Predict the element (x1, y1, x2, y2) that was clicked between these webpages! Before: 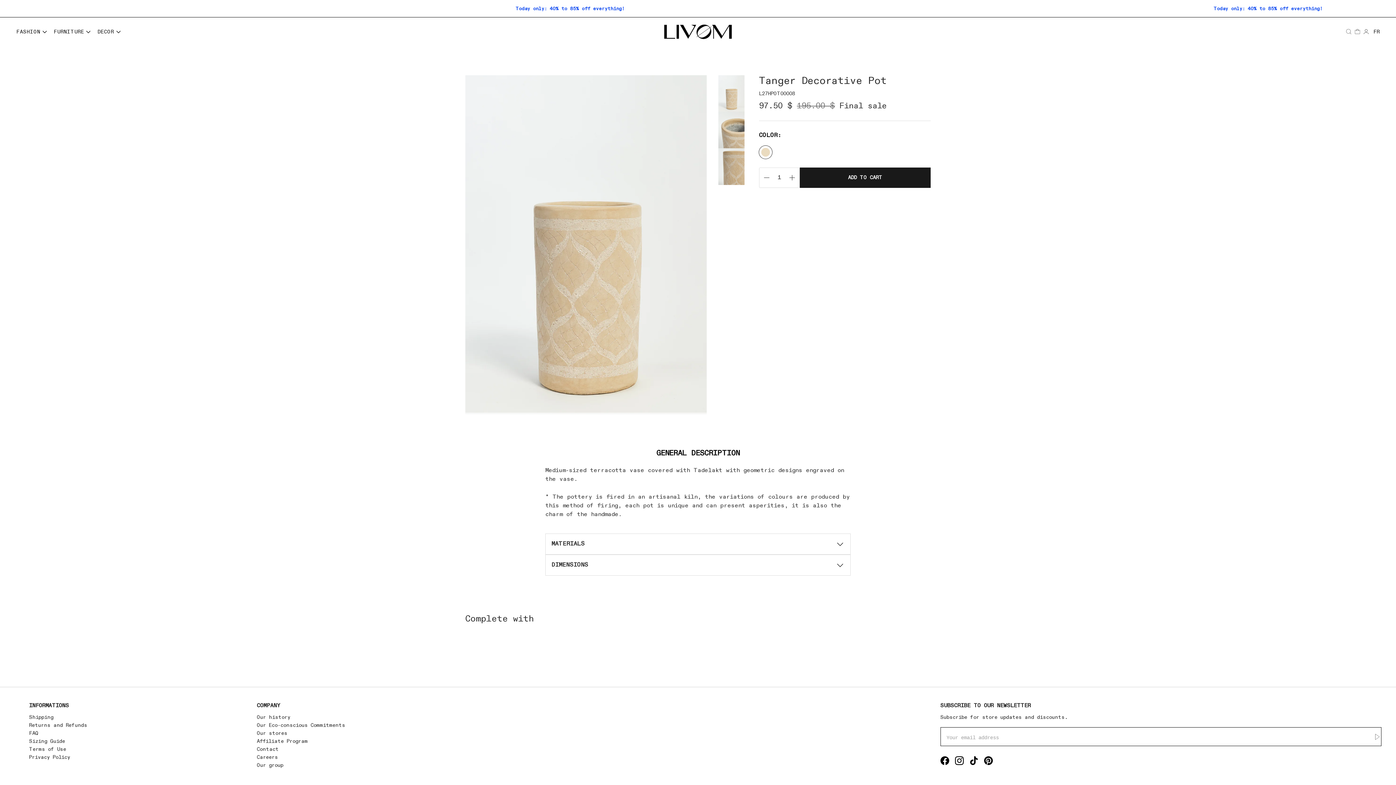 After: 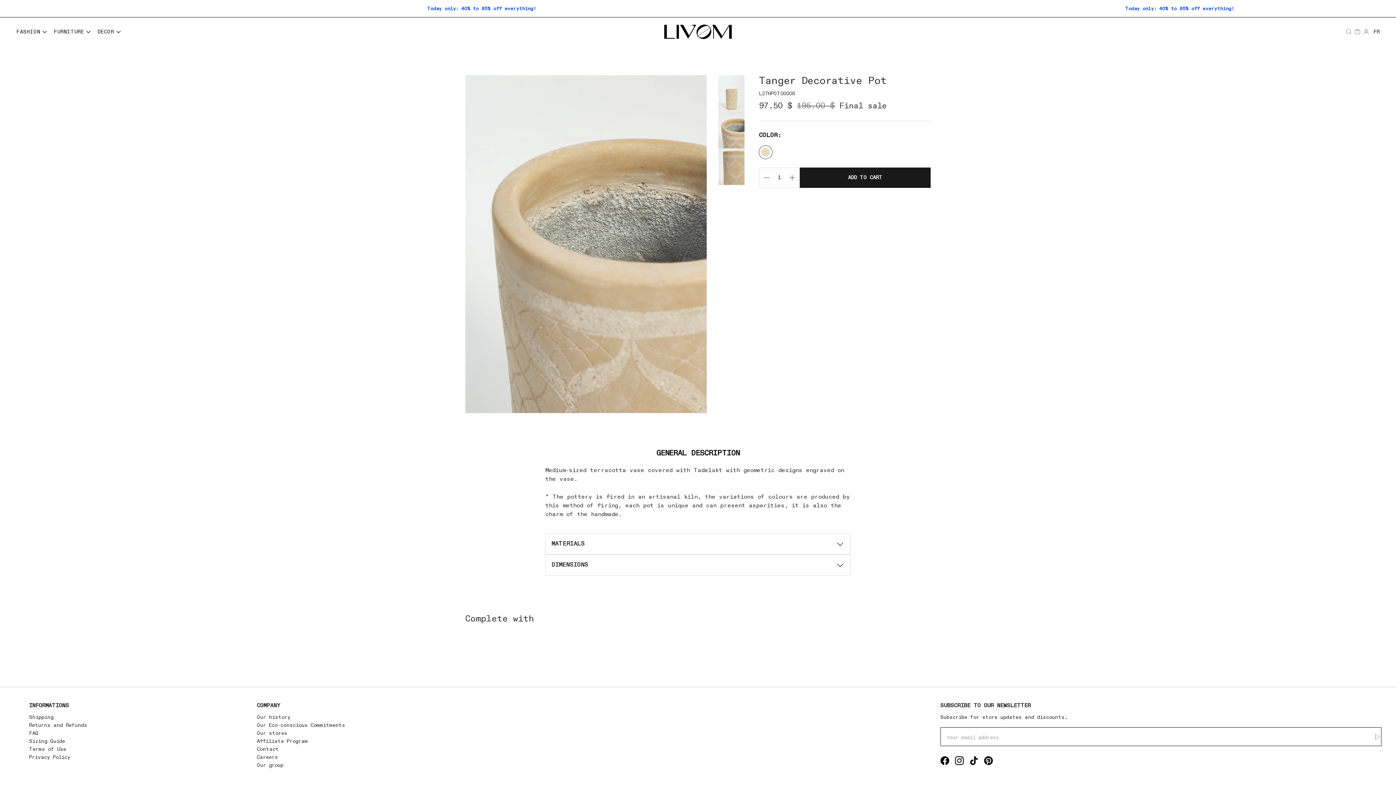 Action: bbox: (718, 111, 744, 148)